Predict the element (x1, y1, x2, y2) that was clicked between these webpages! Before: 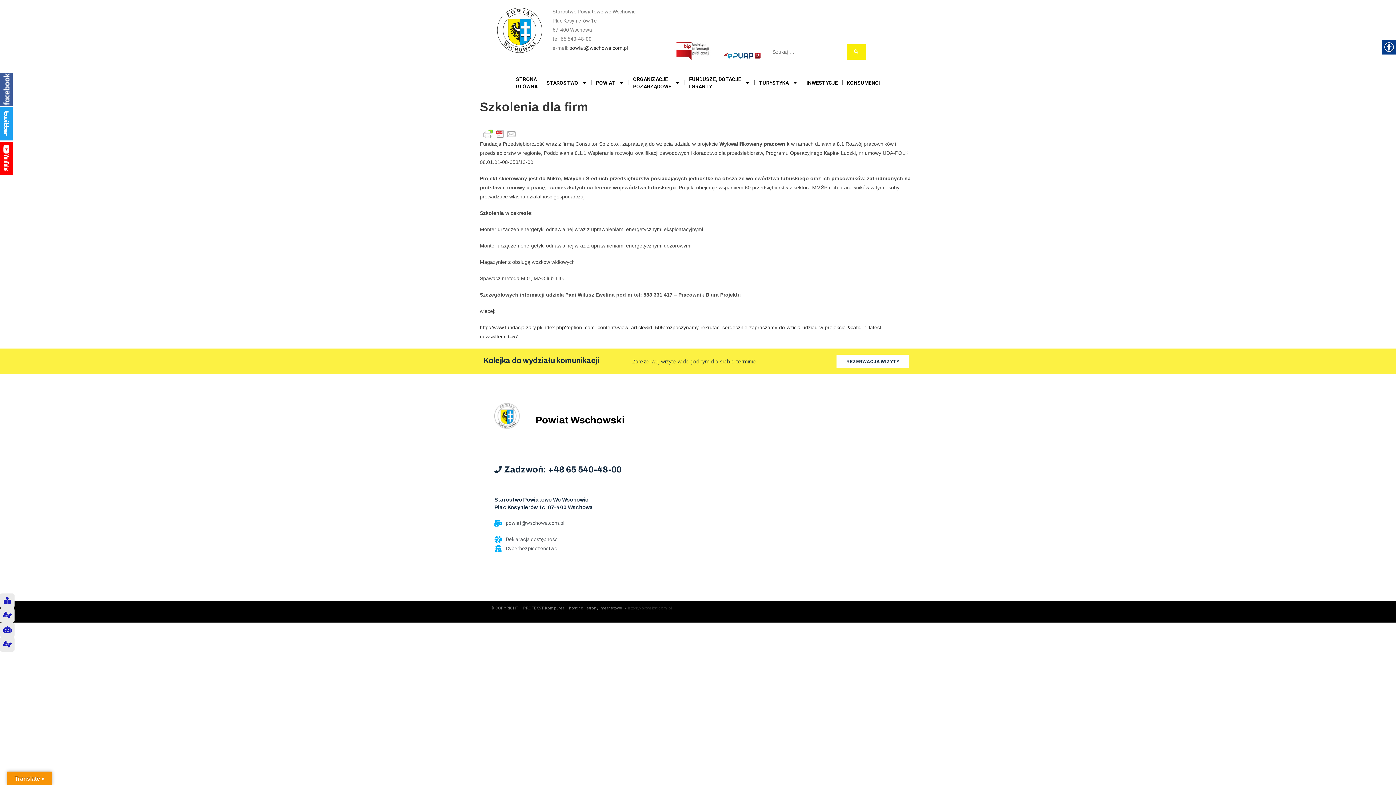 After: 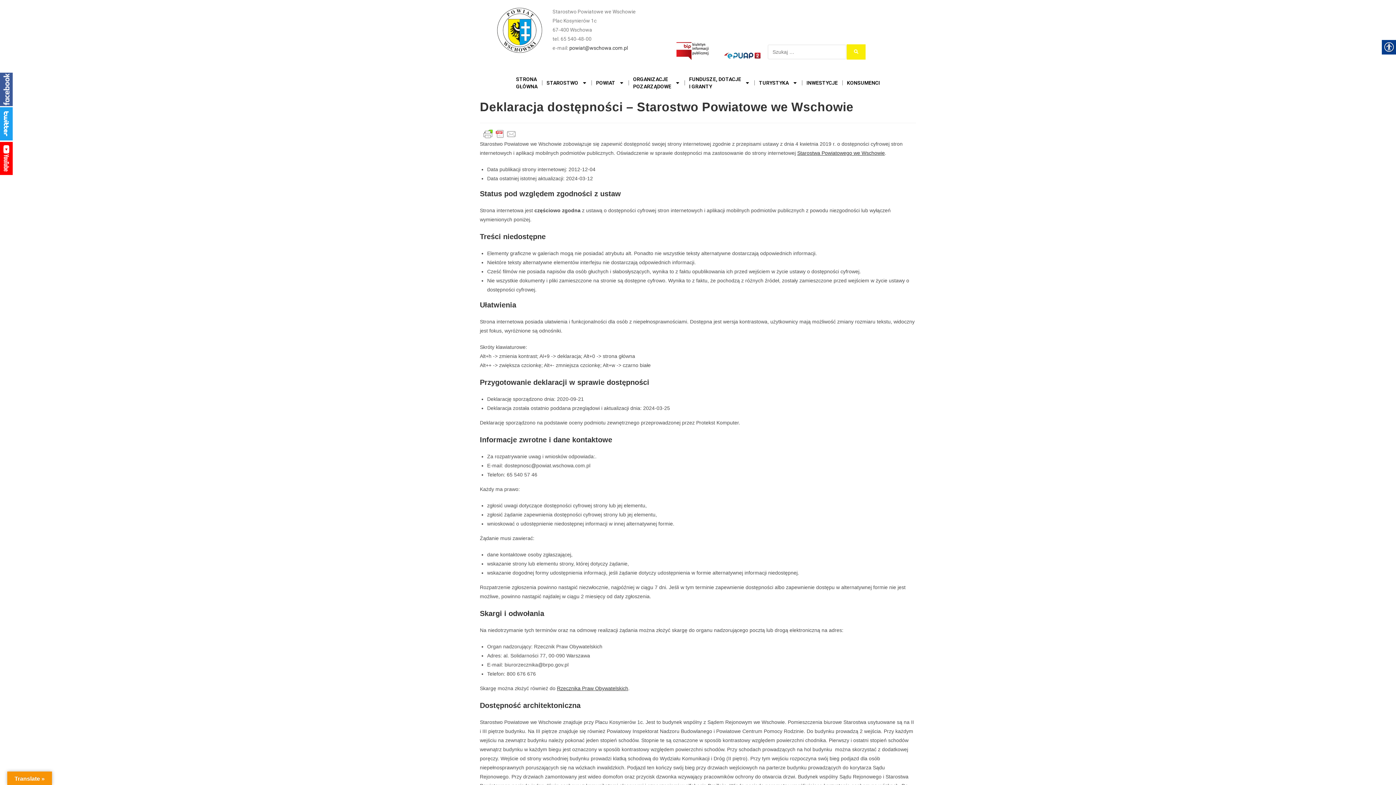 Action: label: Deklaracja dostępności bbox: (494, 535, 653, 544)